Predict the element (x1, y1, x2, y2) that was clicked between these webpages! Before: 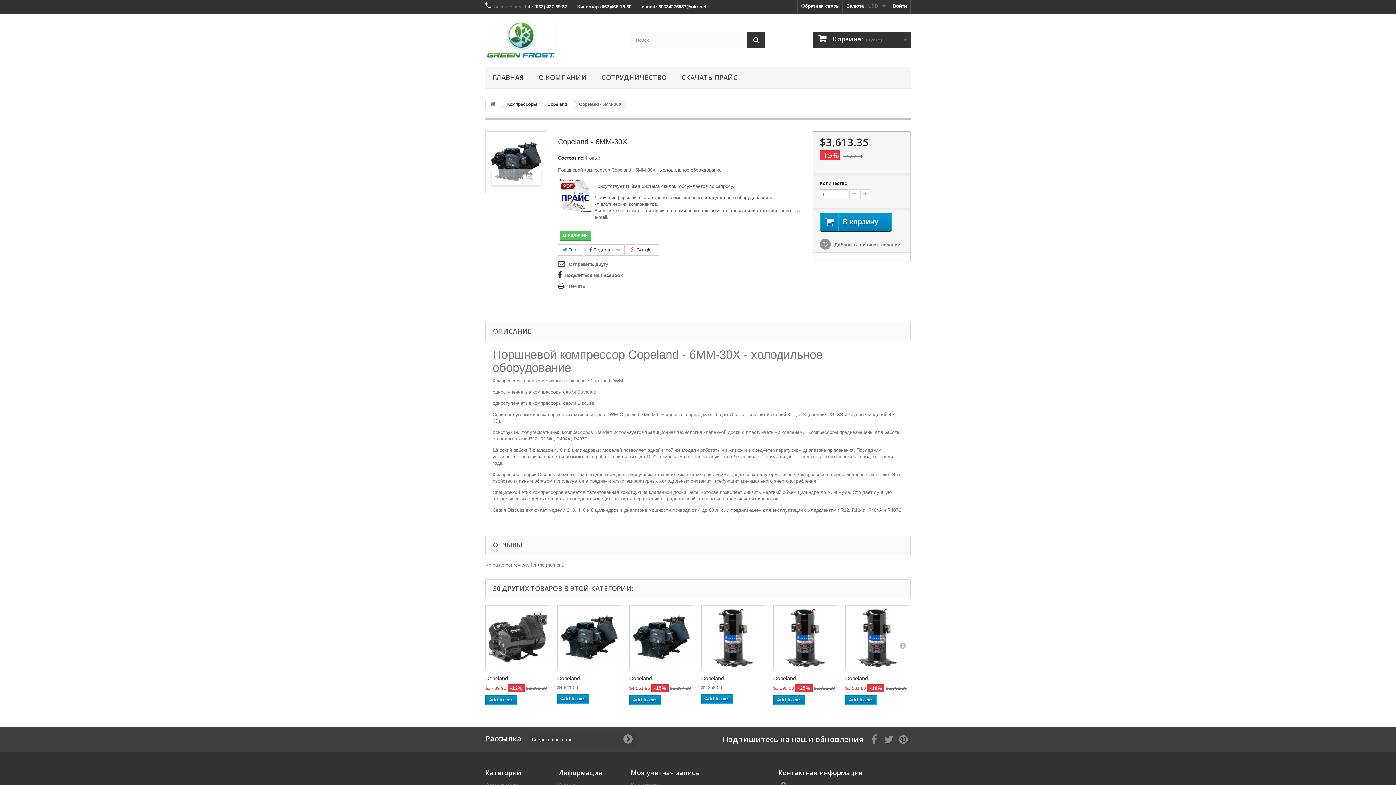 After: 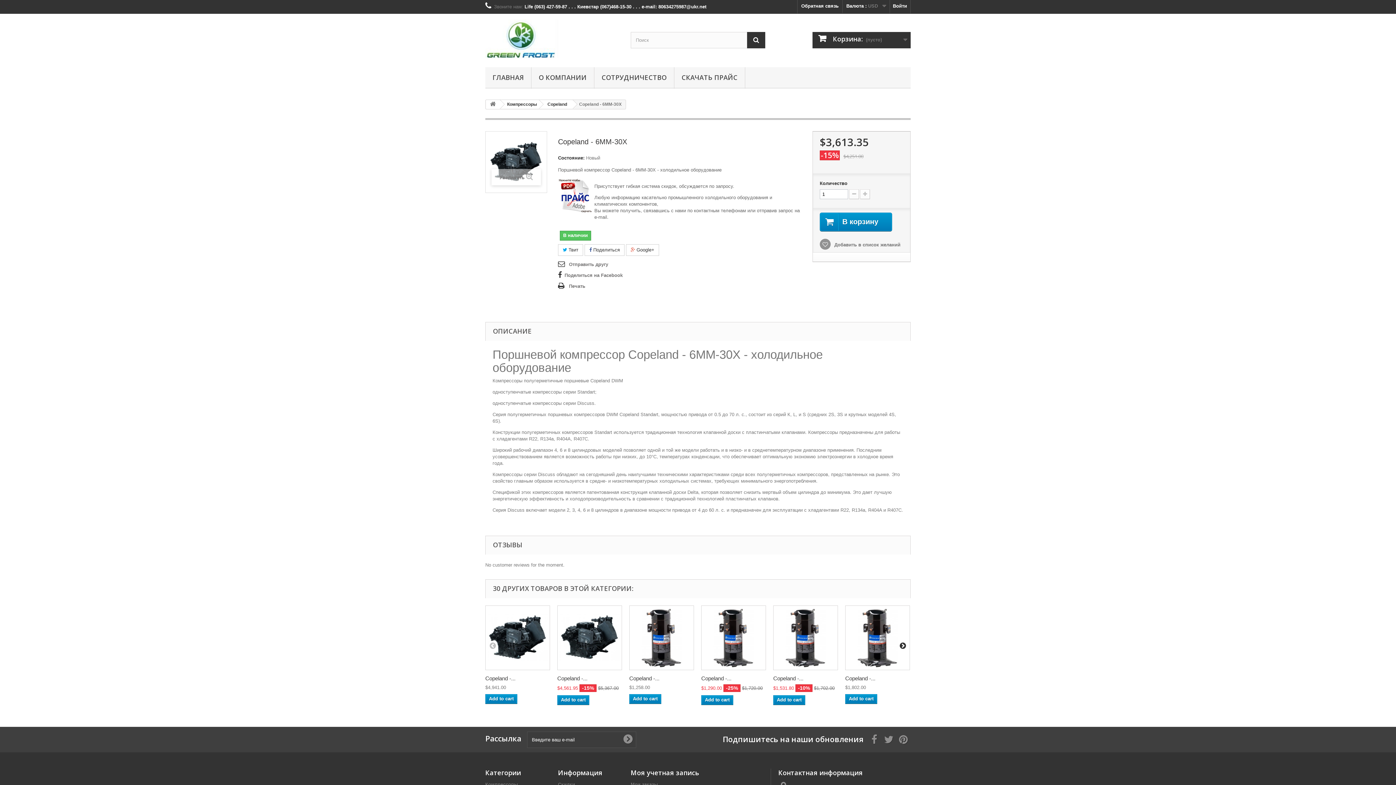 Action: bbox: (899, 642, 906, 649)